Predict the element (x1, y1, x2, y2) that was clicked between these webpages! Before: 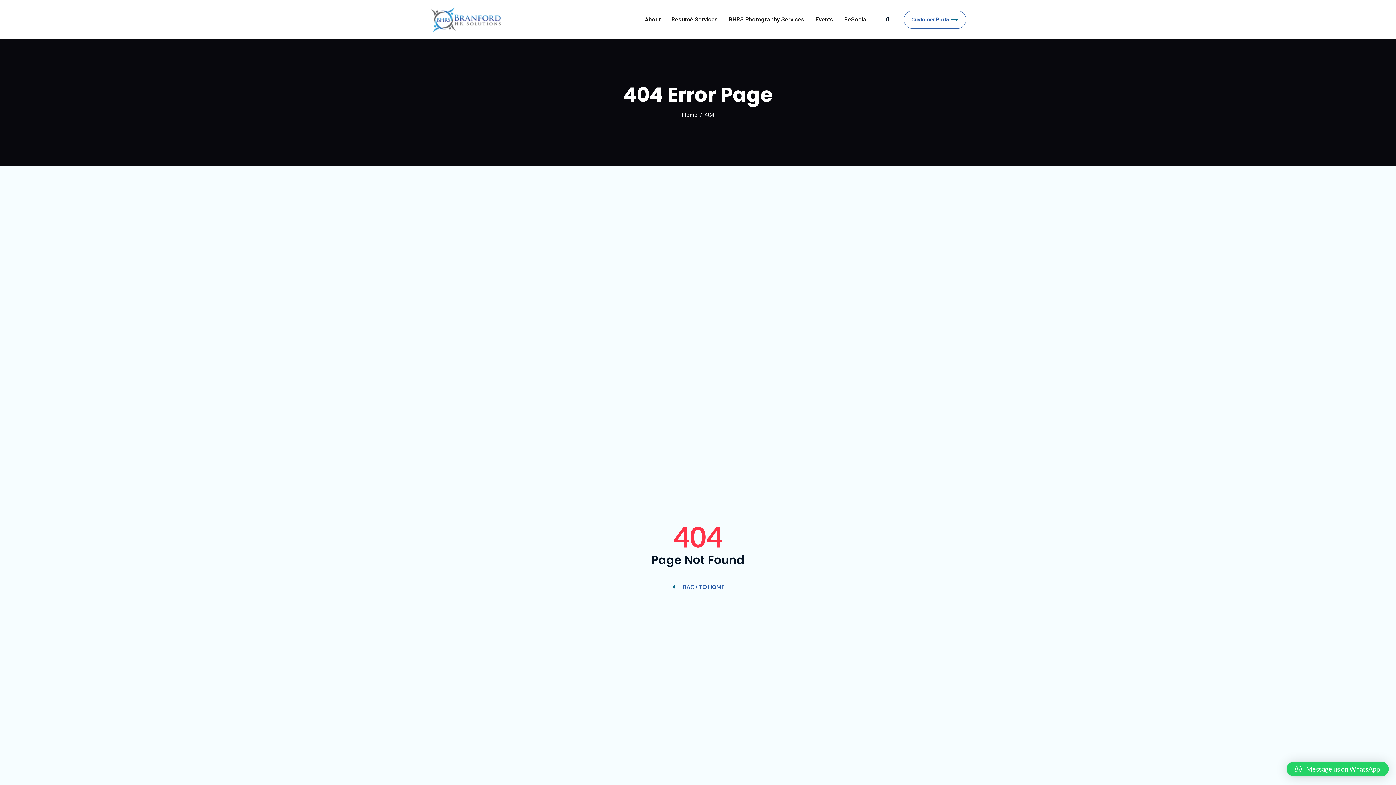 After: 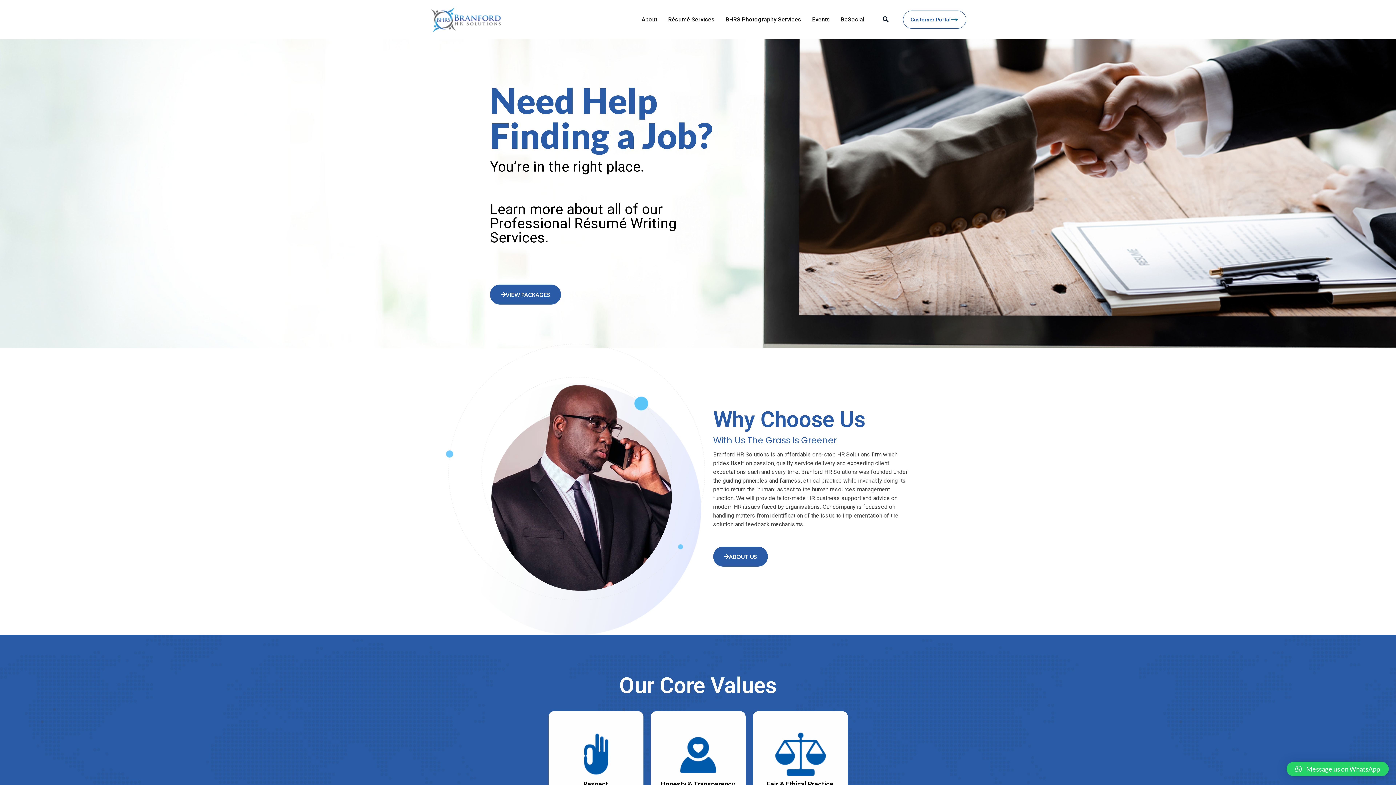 Action: label: BACK TO HOME bbox: (660, 577, 735, 597)